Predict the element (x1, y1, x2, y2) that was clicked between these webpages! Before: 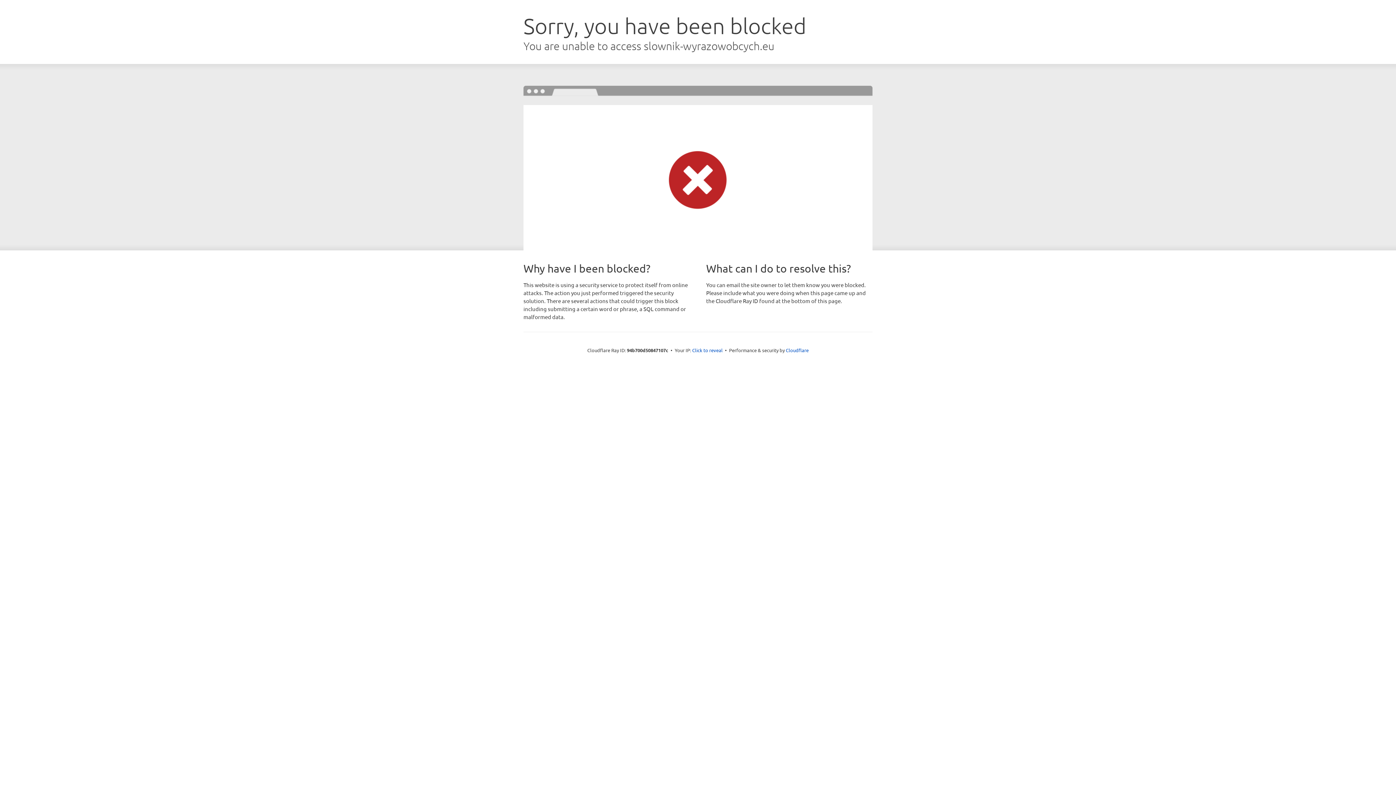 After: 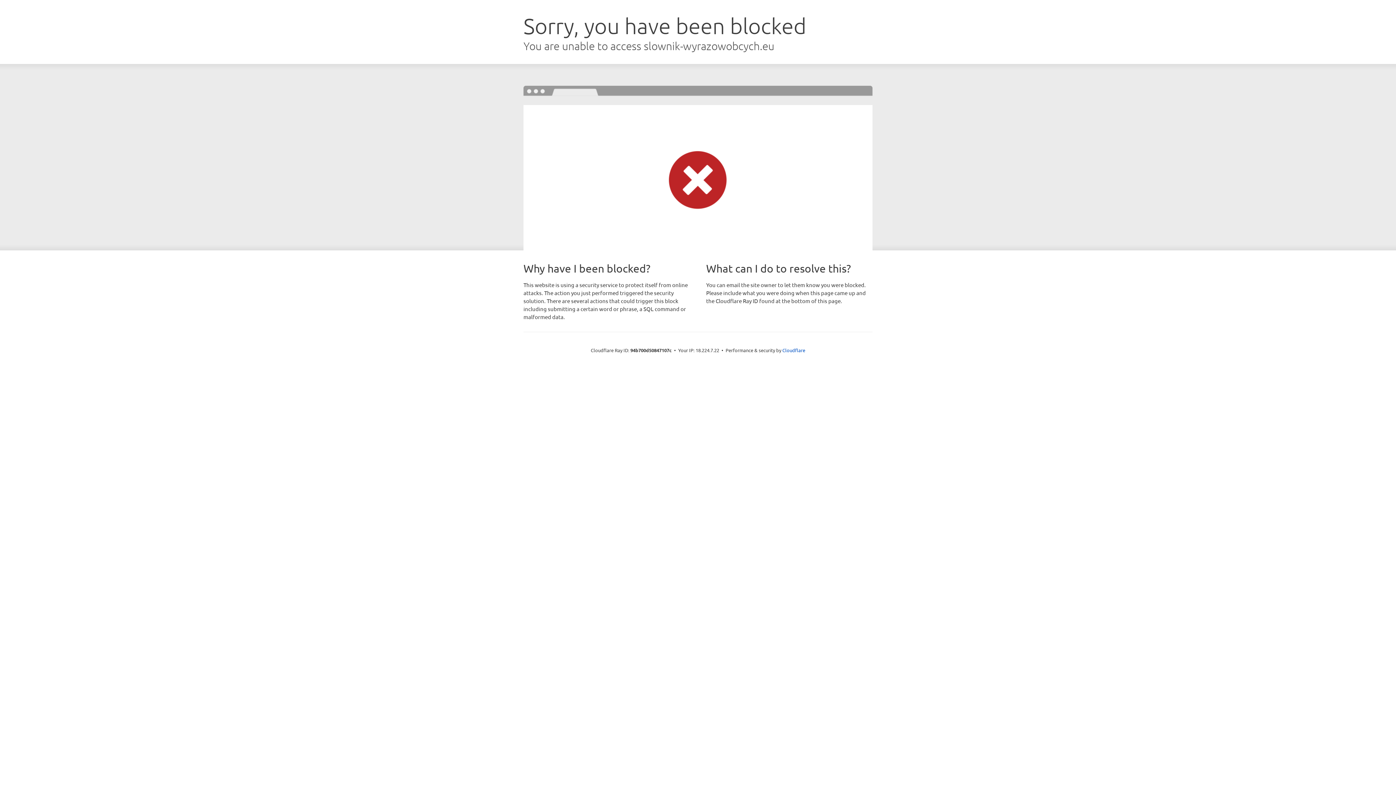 Action: label: Click to reveal bbox: (692, 346, 722, 353)